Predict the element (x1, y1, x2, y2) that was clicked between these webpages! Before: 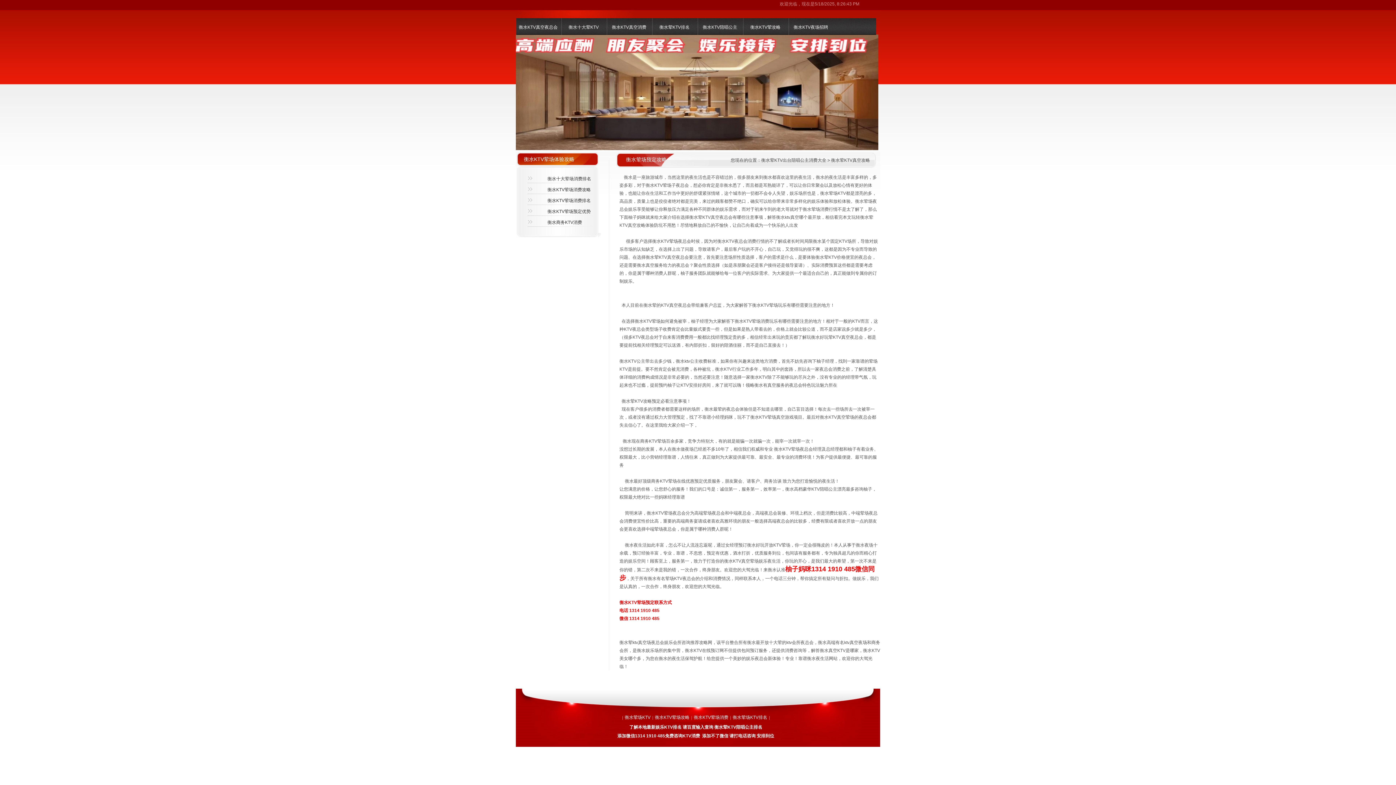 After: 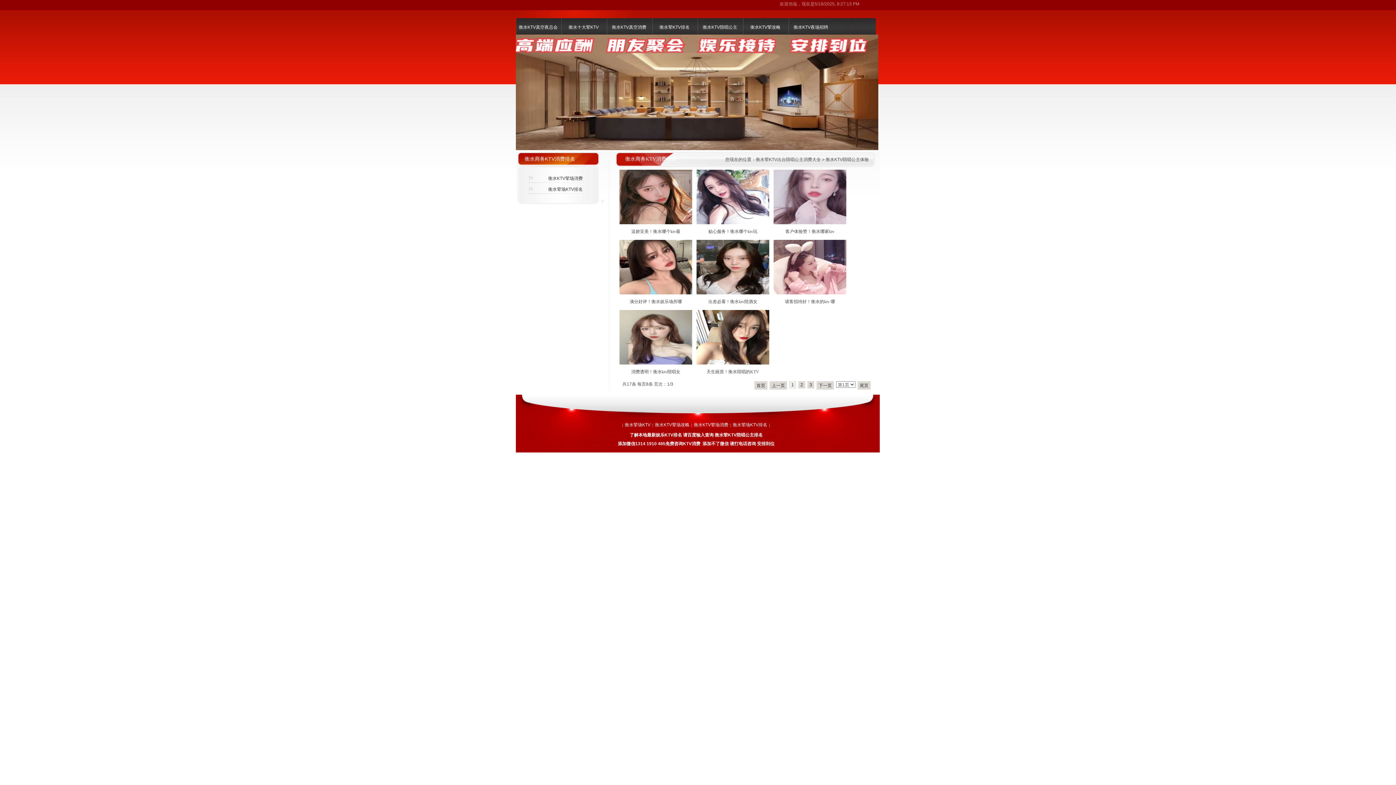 Action: label: 衡水KTV陪唱公主 bbox: (697, 18, 742, 36)